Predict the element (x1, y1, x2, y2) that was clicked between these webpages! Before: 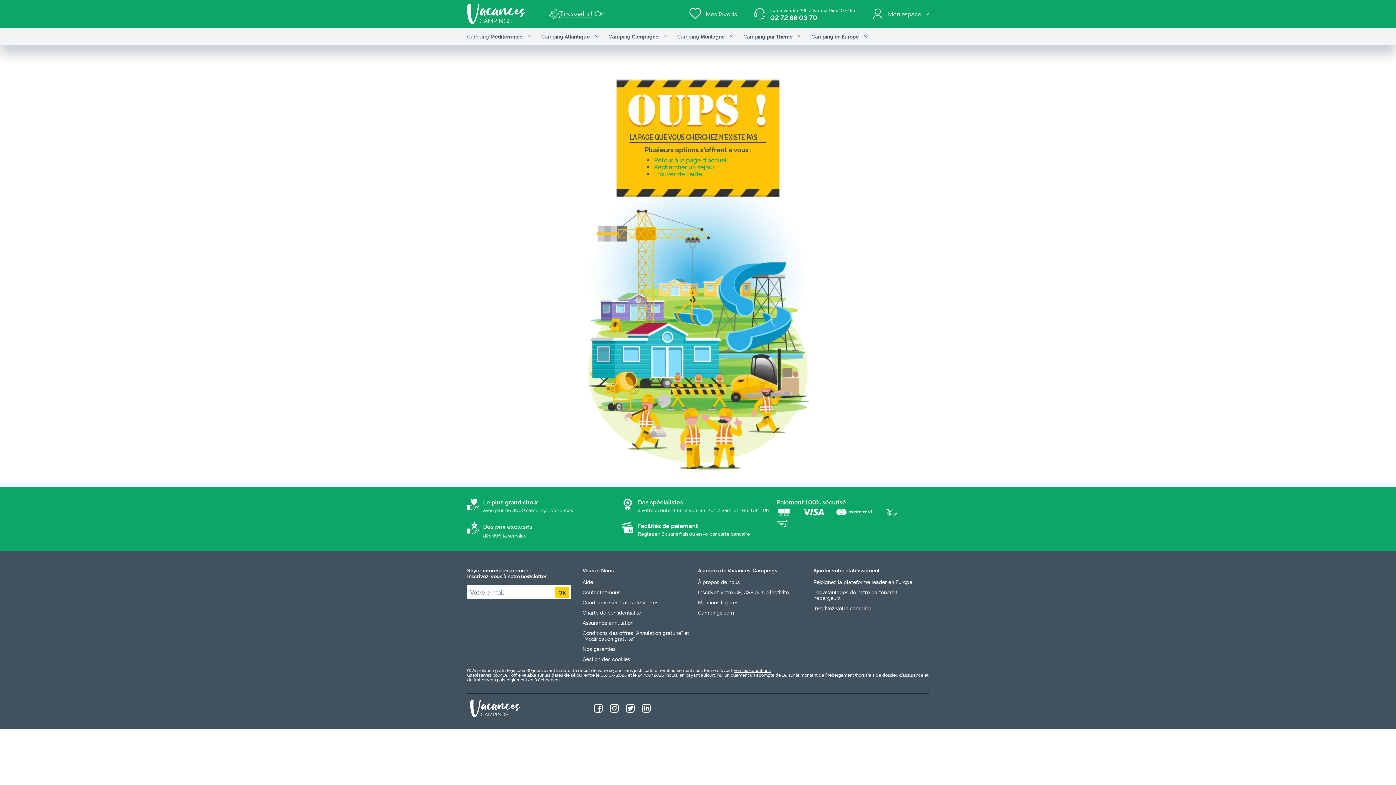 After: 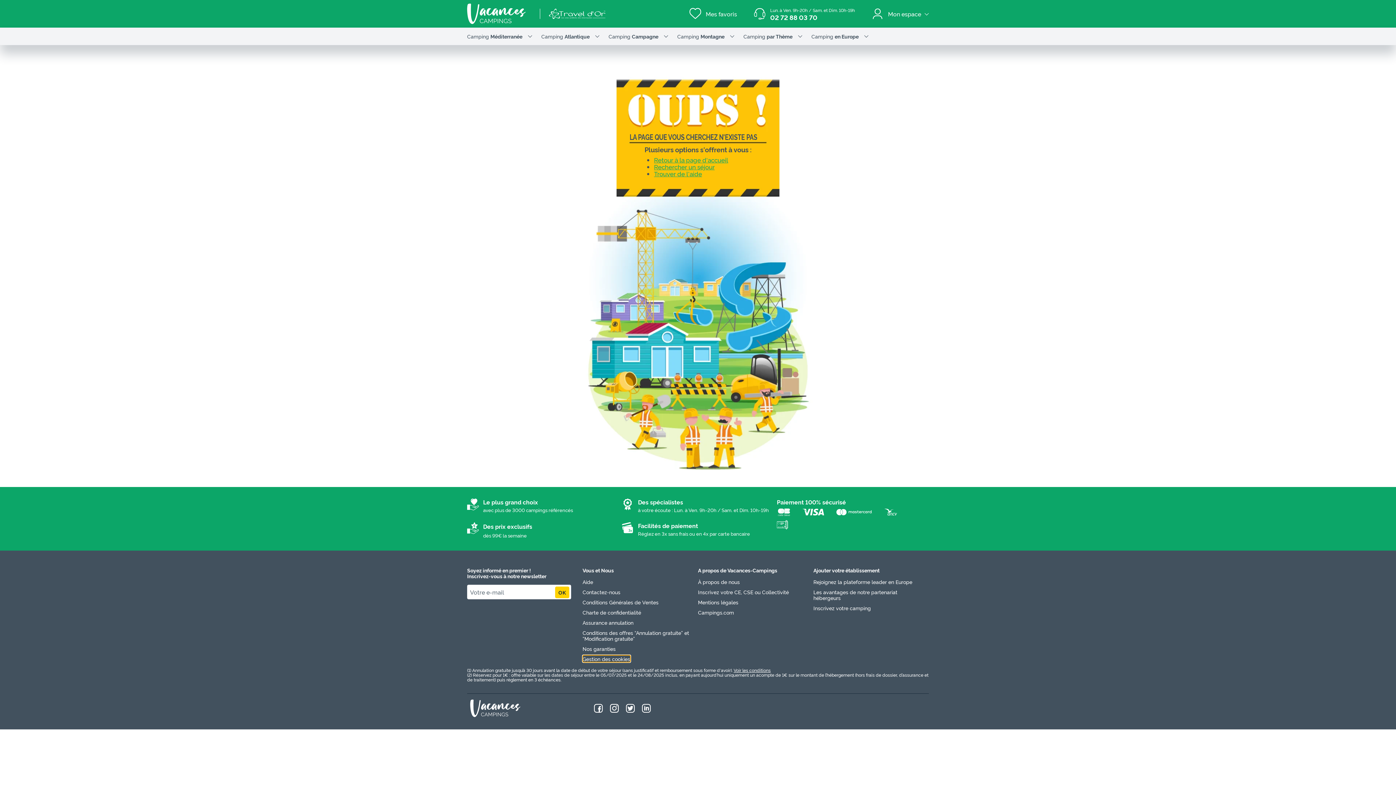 Action: bbox: (582, 656, 630, 662) label: Gestion des cookies